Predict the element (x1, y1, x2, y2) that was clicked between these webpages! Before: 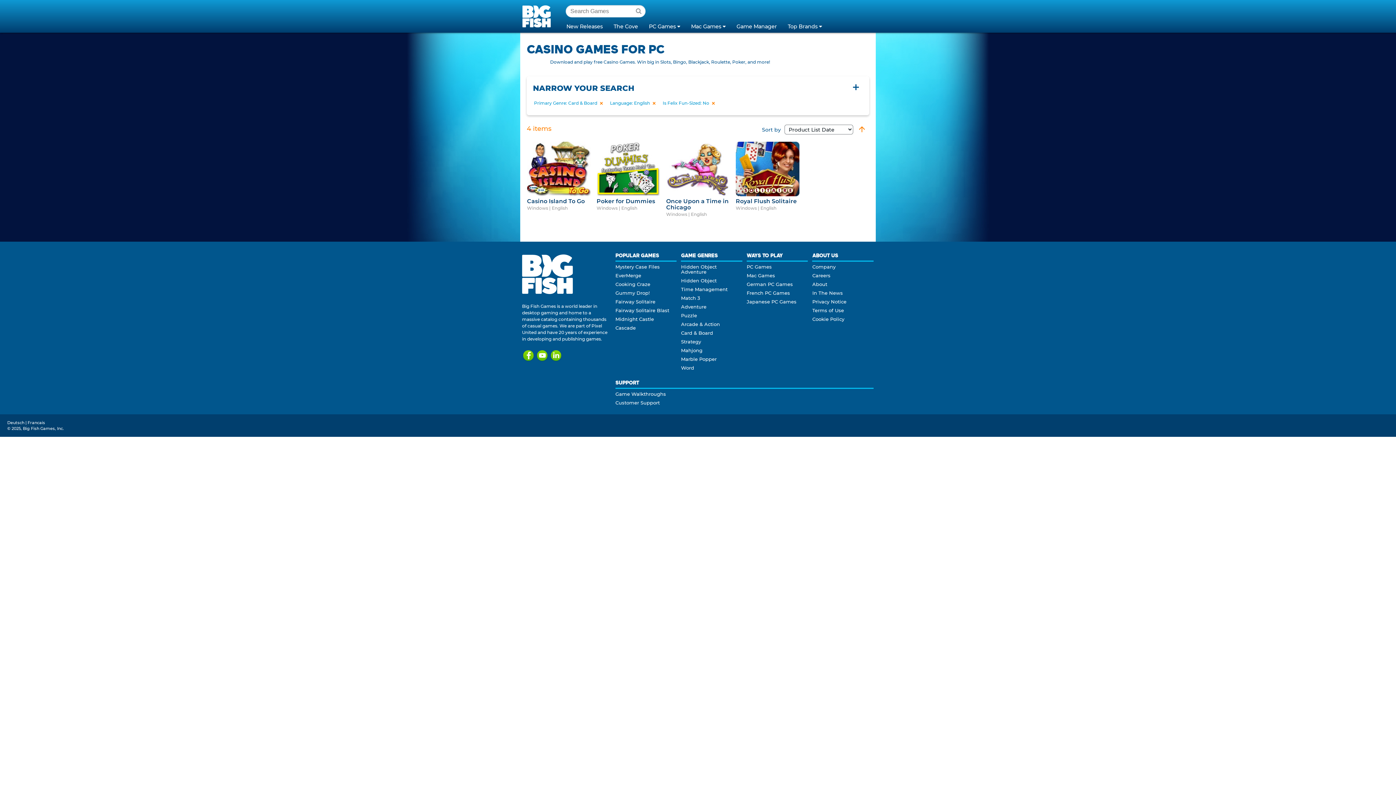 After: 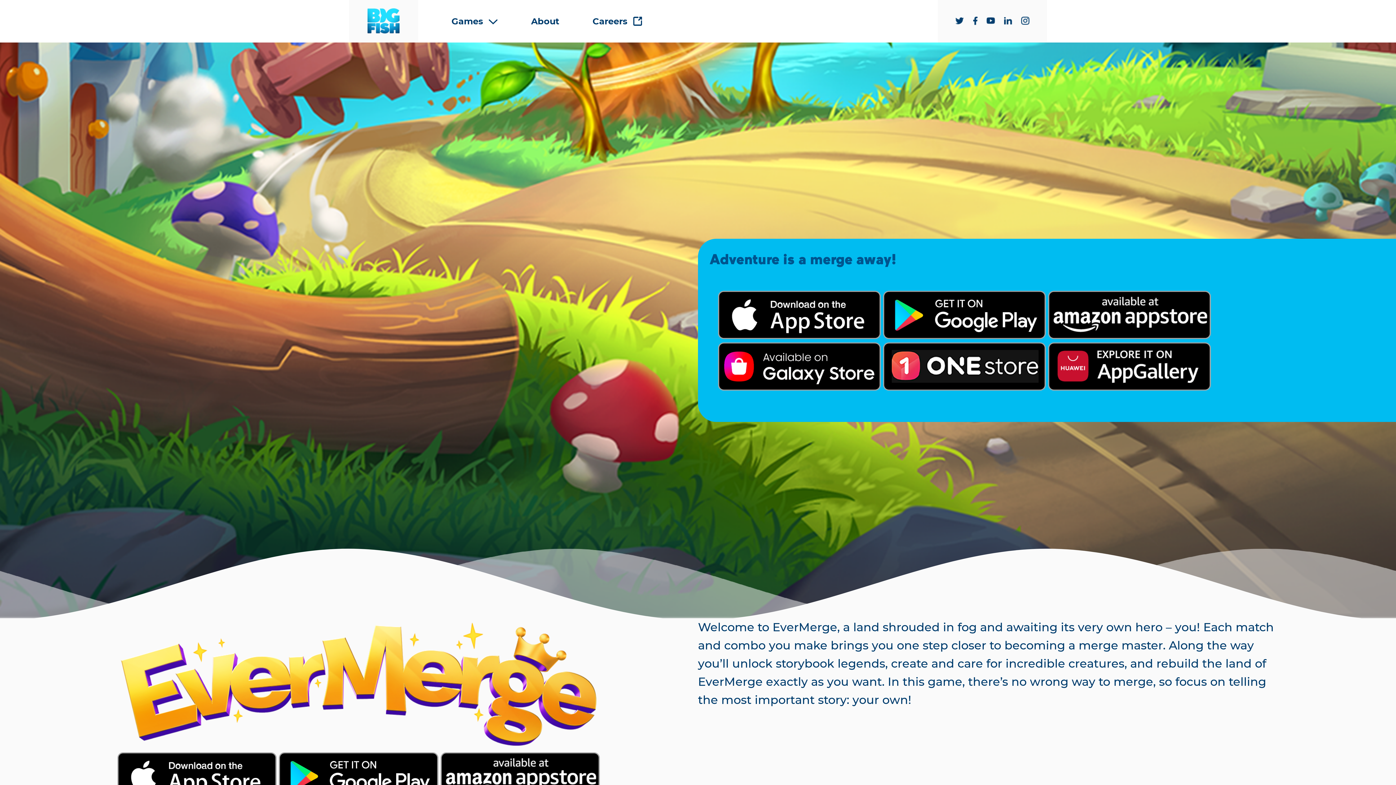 Action: label: EverMerge bbox: (615, 272, 641, 278)